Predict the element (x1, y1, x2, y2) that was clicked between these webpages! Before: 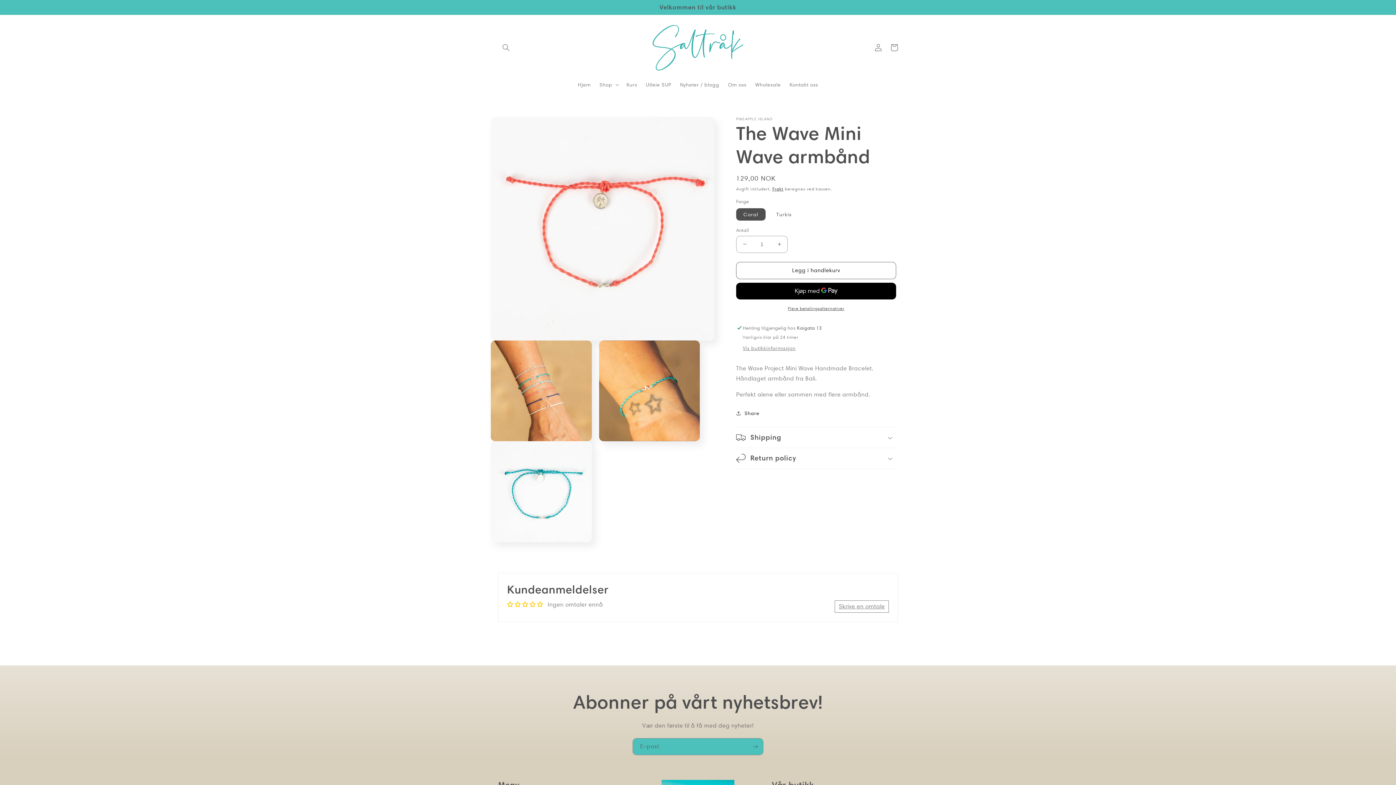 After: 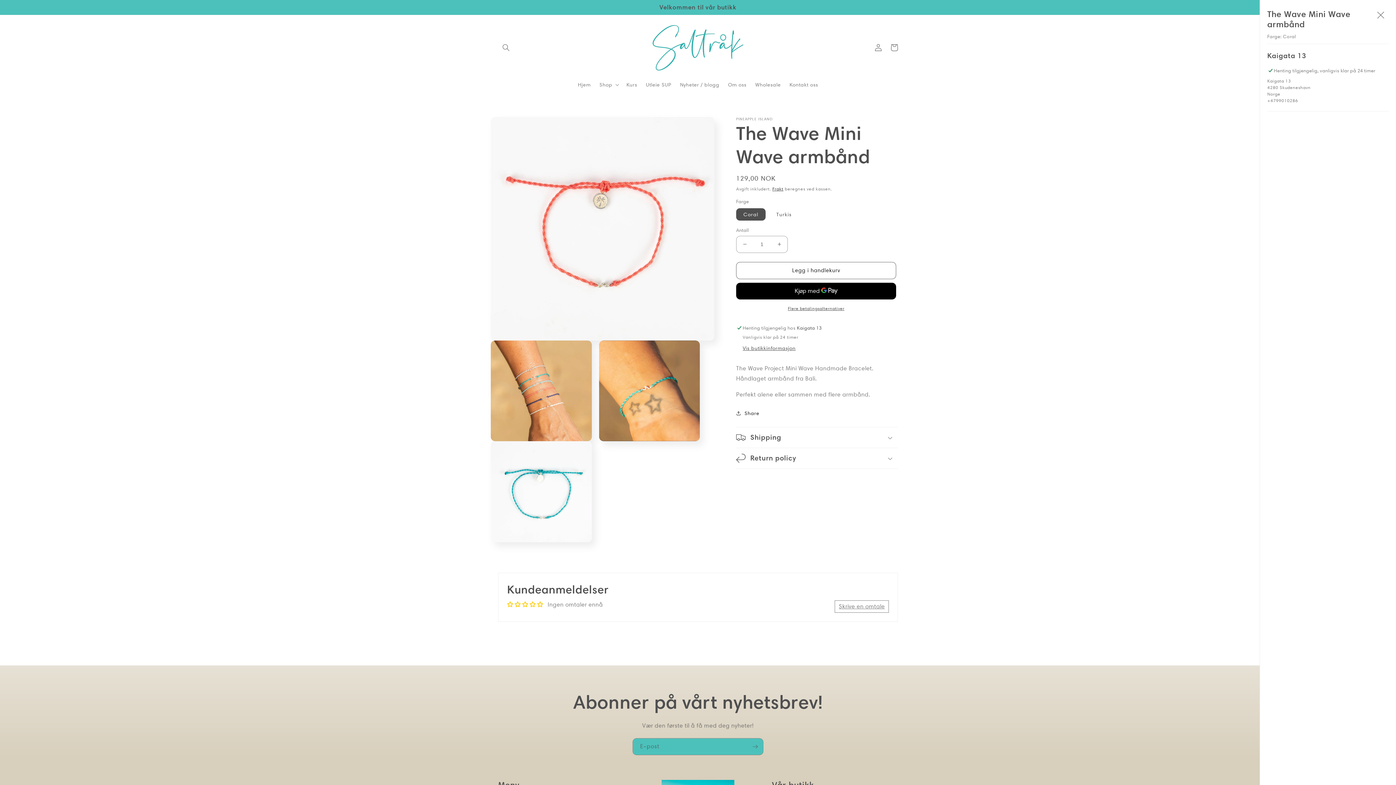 Action: bbox: (742, 344, 795, 352) label: Vis butikkinformasjon